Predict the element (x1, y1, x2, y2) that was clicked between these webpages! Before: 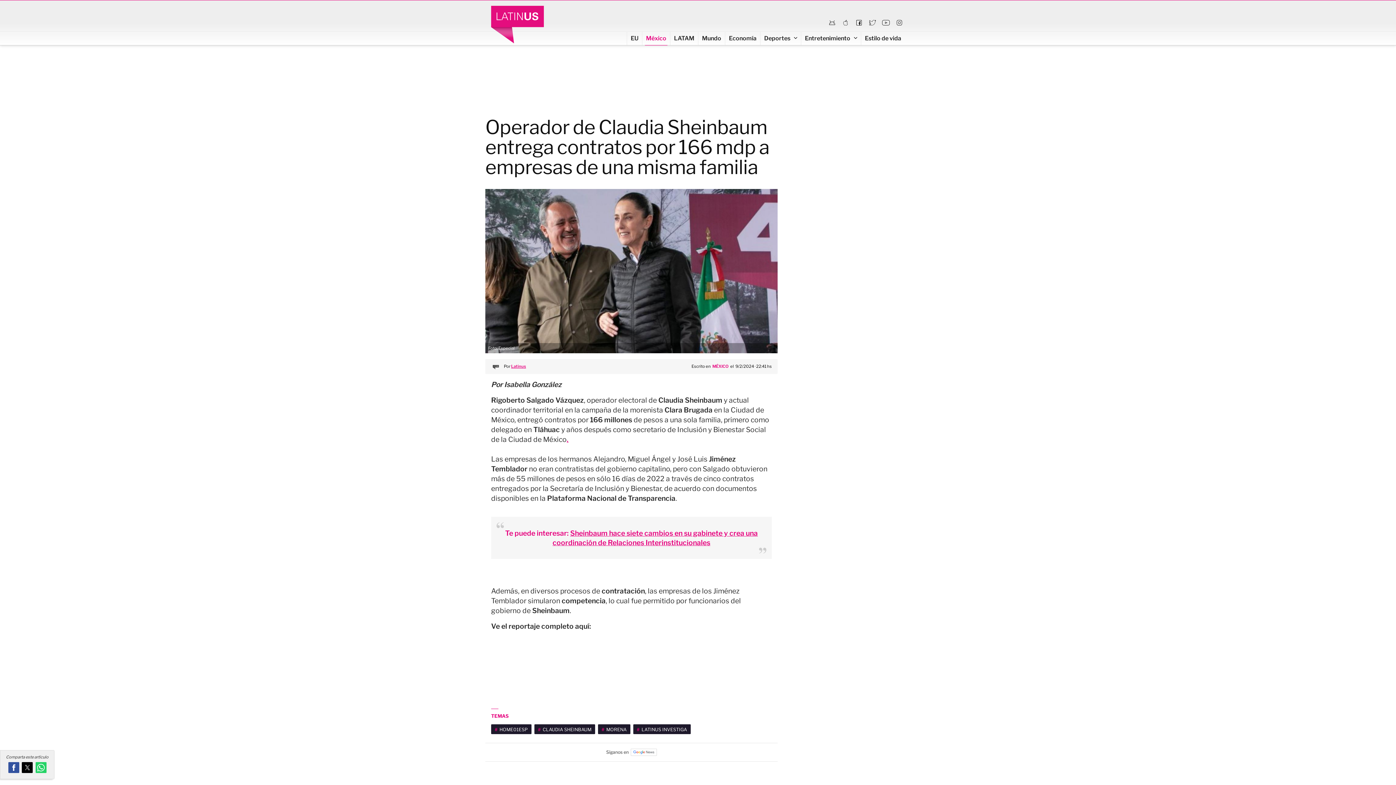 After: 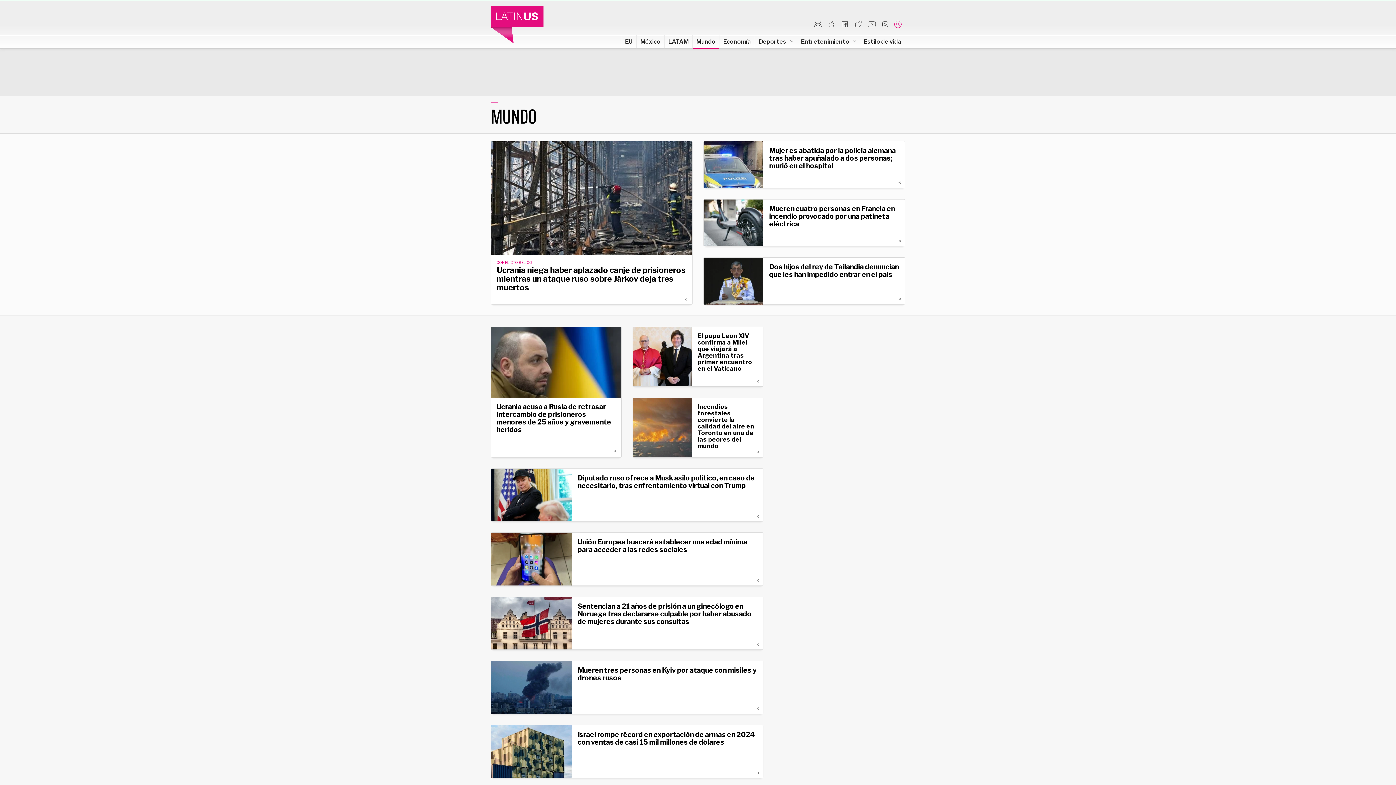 Action: label: Mundo bbox: (698, 31, 725, 44)